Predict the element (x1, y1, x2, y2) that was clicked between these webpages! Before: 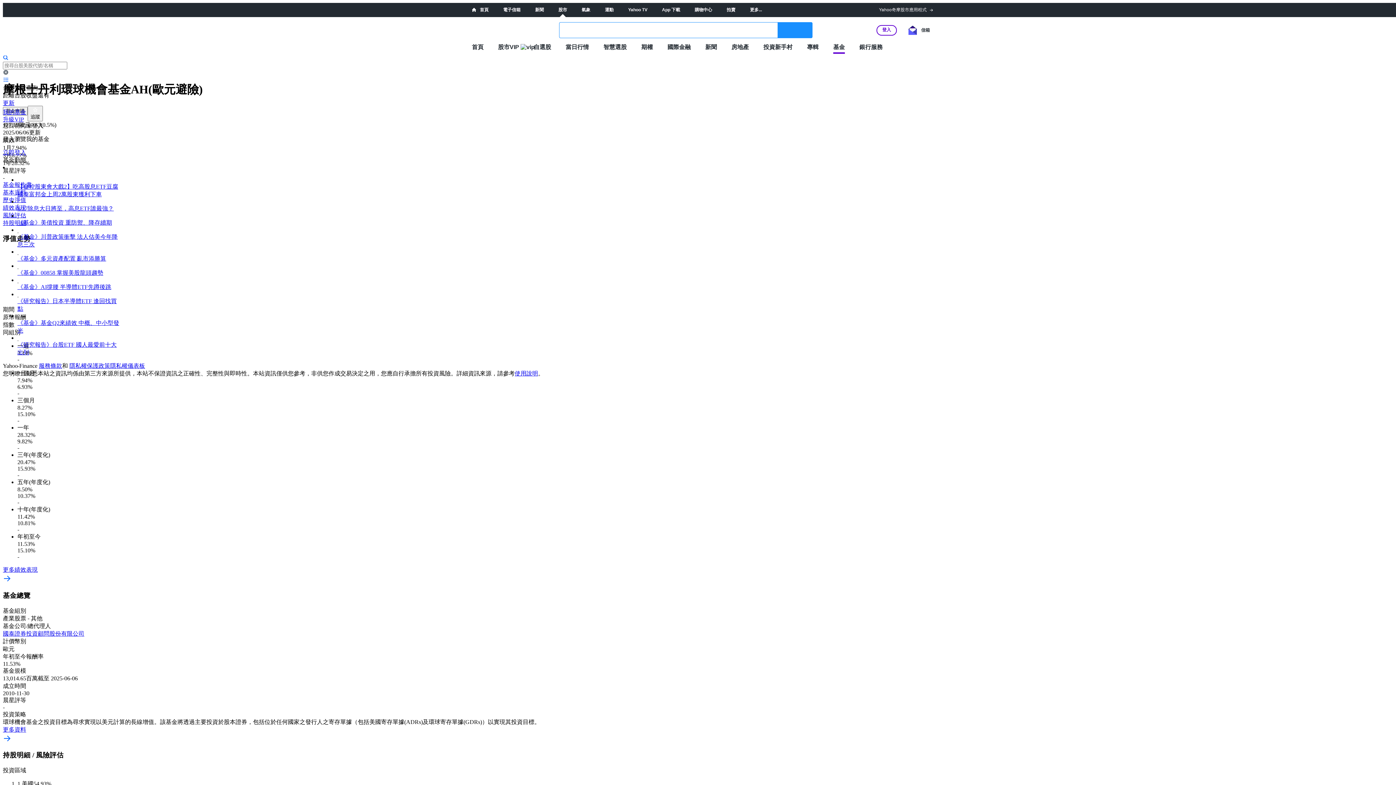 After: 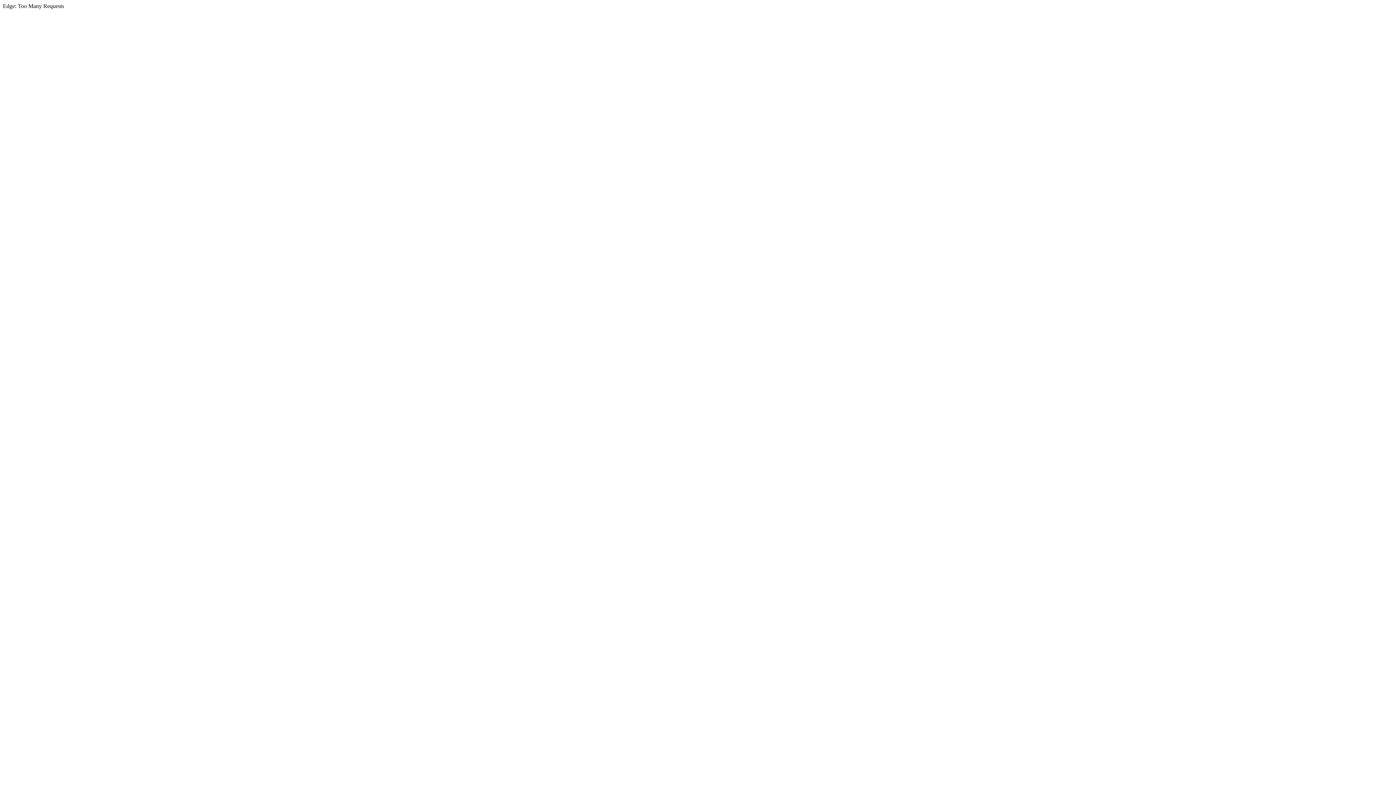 Action: bbox: (472, 7, 488, 12) label:  首頁